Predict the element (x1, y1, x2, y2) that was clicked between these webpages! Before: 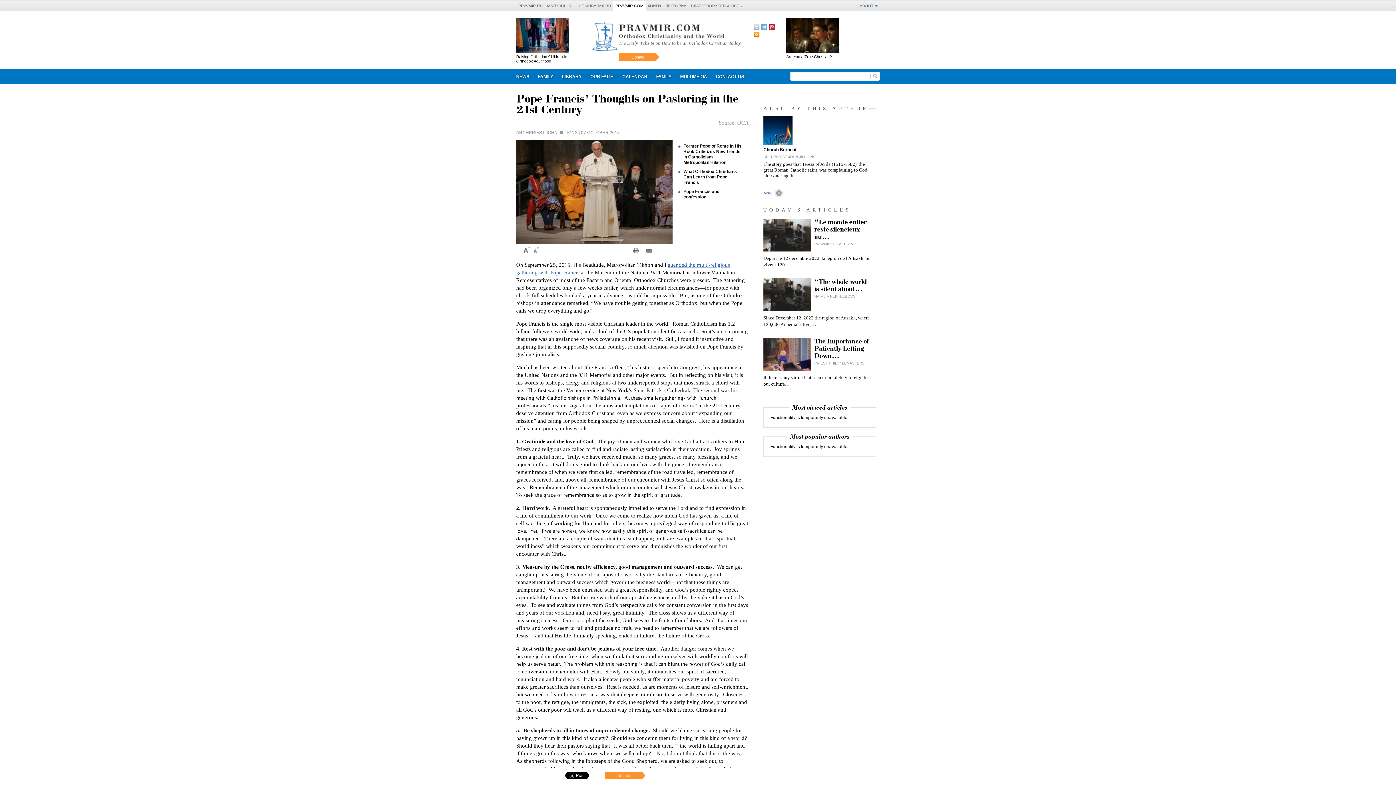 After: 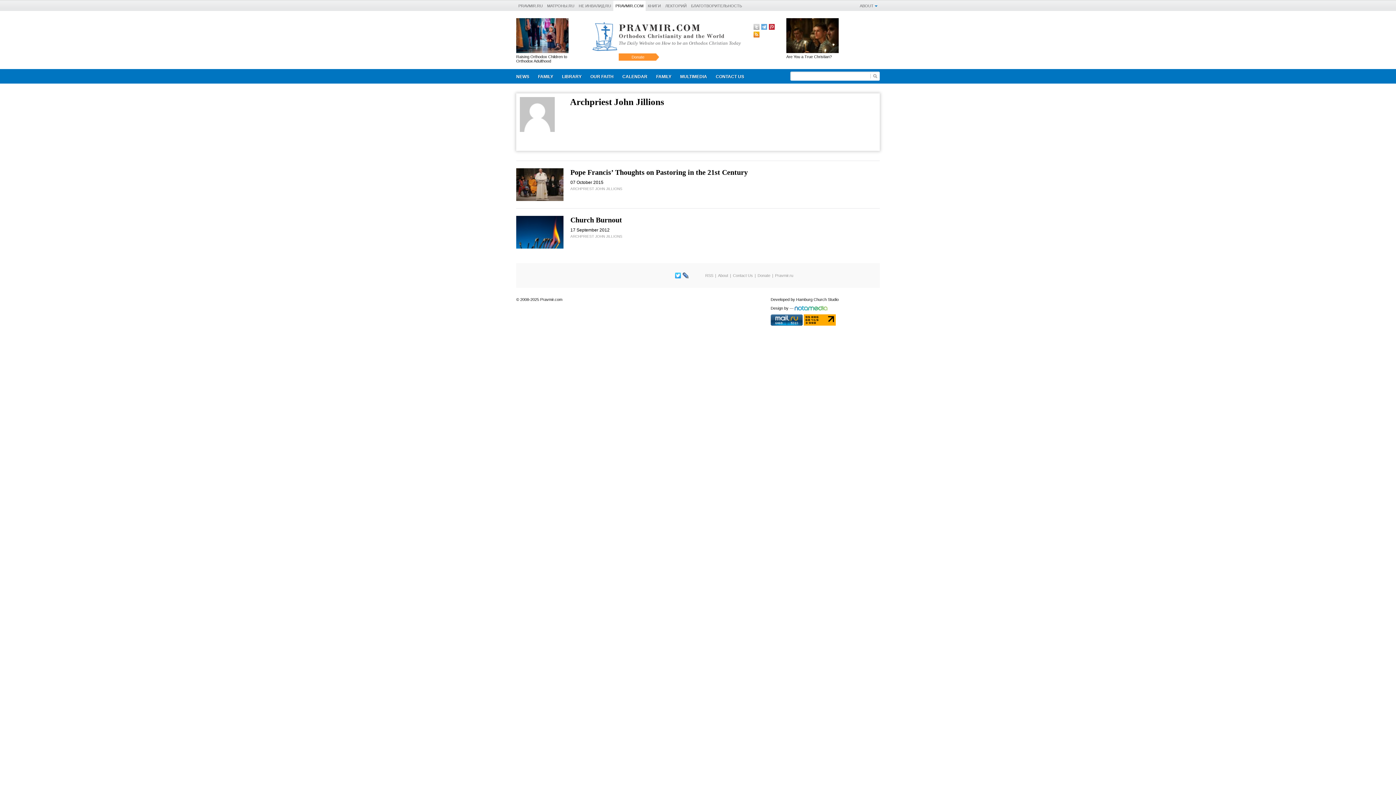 Action: label: ARCHPRIEST JOHN JILLIONS bbox: (763, 154, 815, 158)